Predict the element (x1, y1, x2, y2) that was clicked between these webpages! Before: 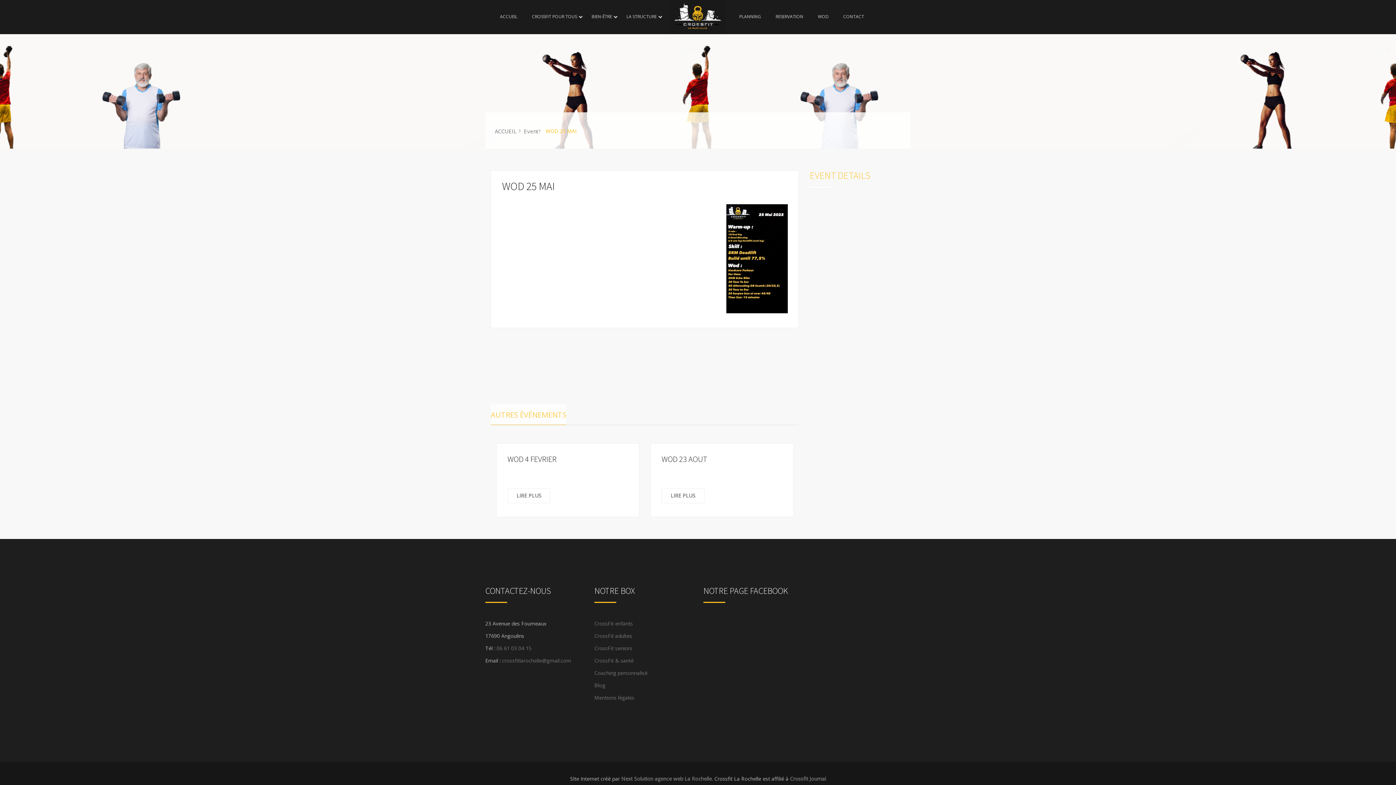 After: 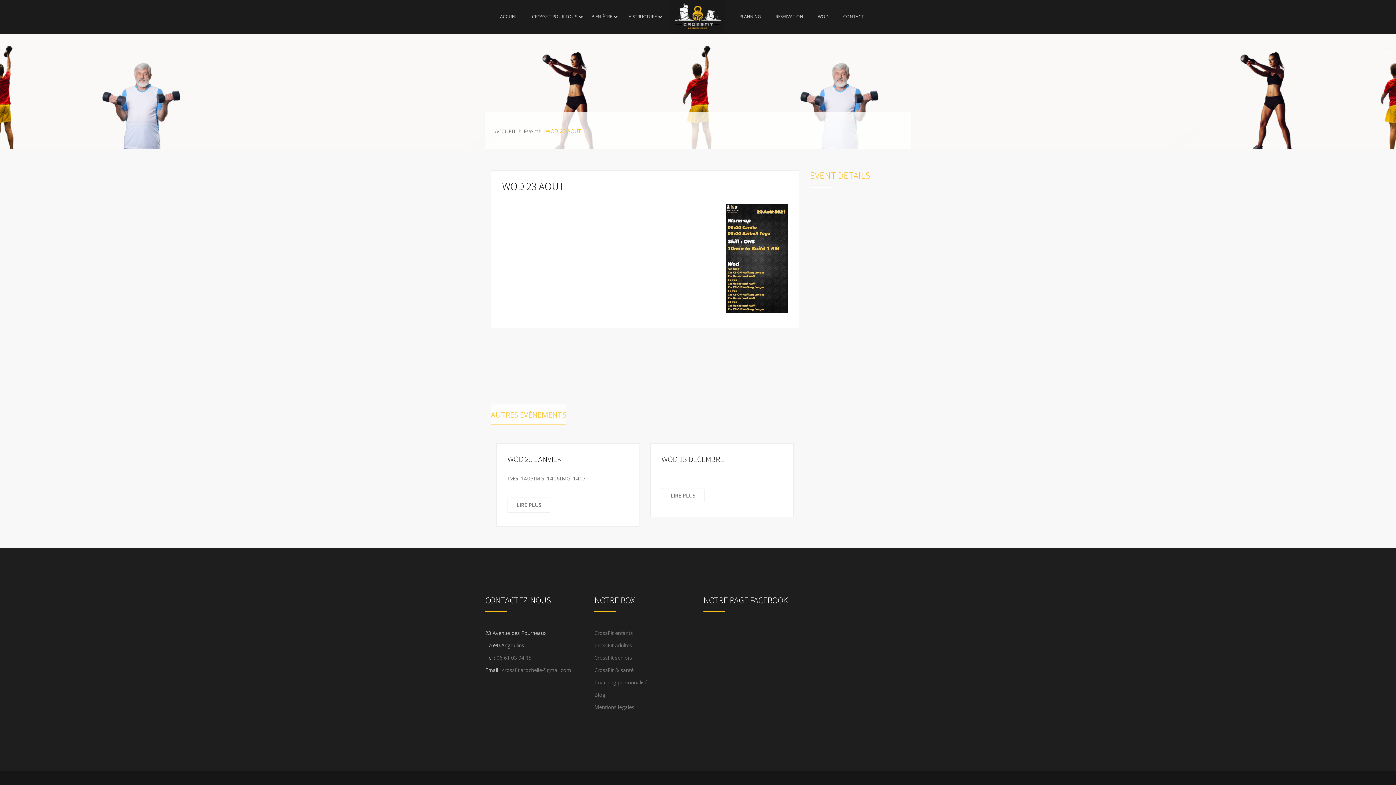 Action: bbox: (661, 454, 707, 464) label: WOD 23 AOUT